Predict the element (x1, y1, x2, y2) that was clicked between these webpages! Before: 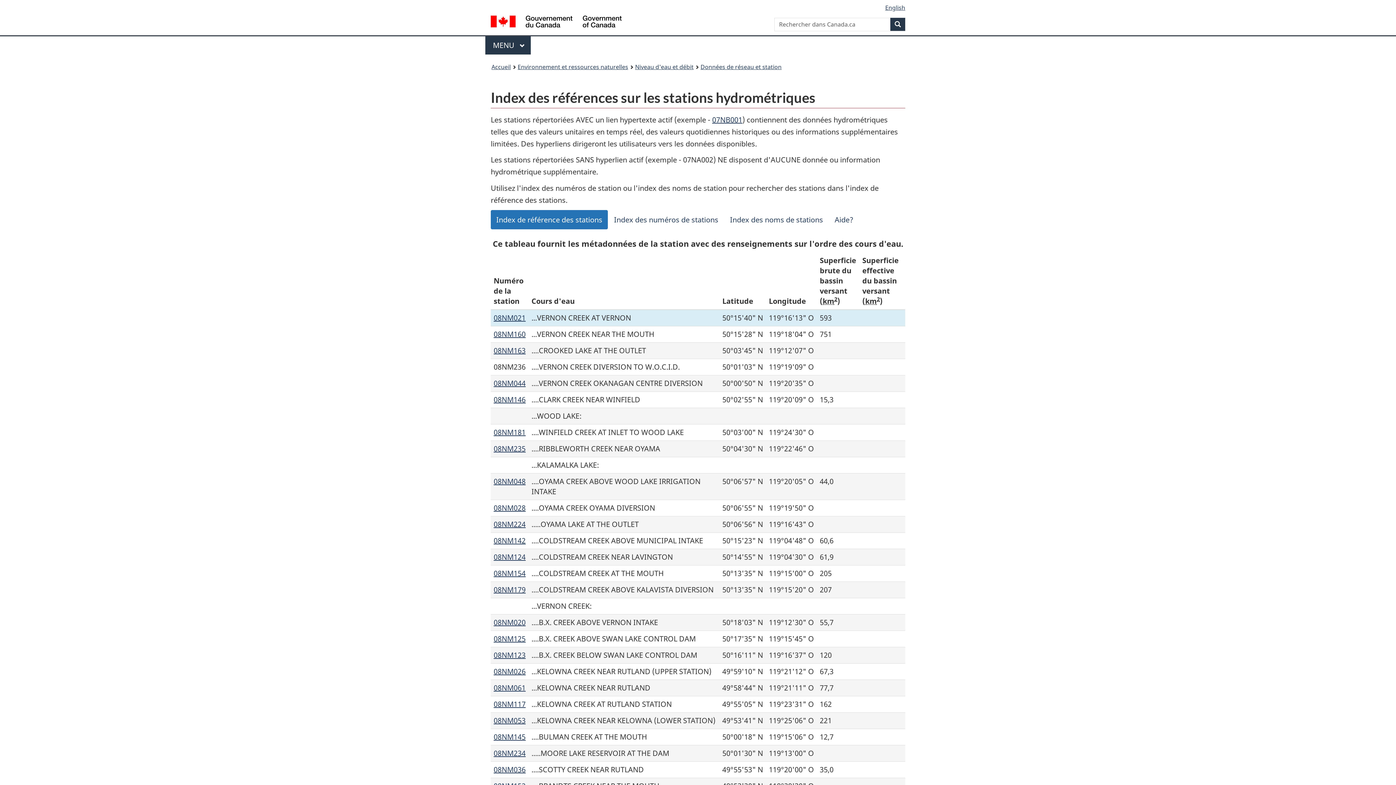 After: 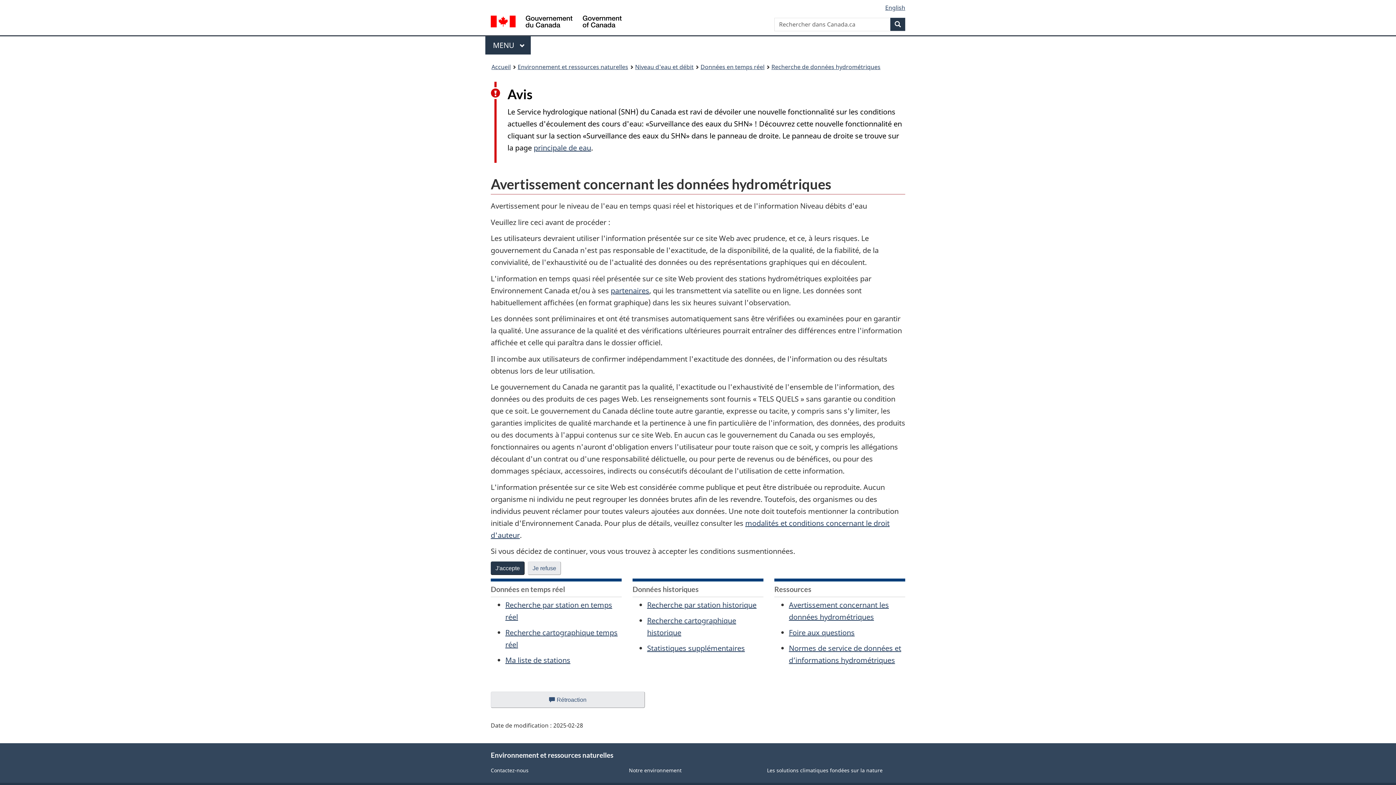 Action: label: 08NM146 bbox: (493, 395, 525, 404)